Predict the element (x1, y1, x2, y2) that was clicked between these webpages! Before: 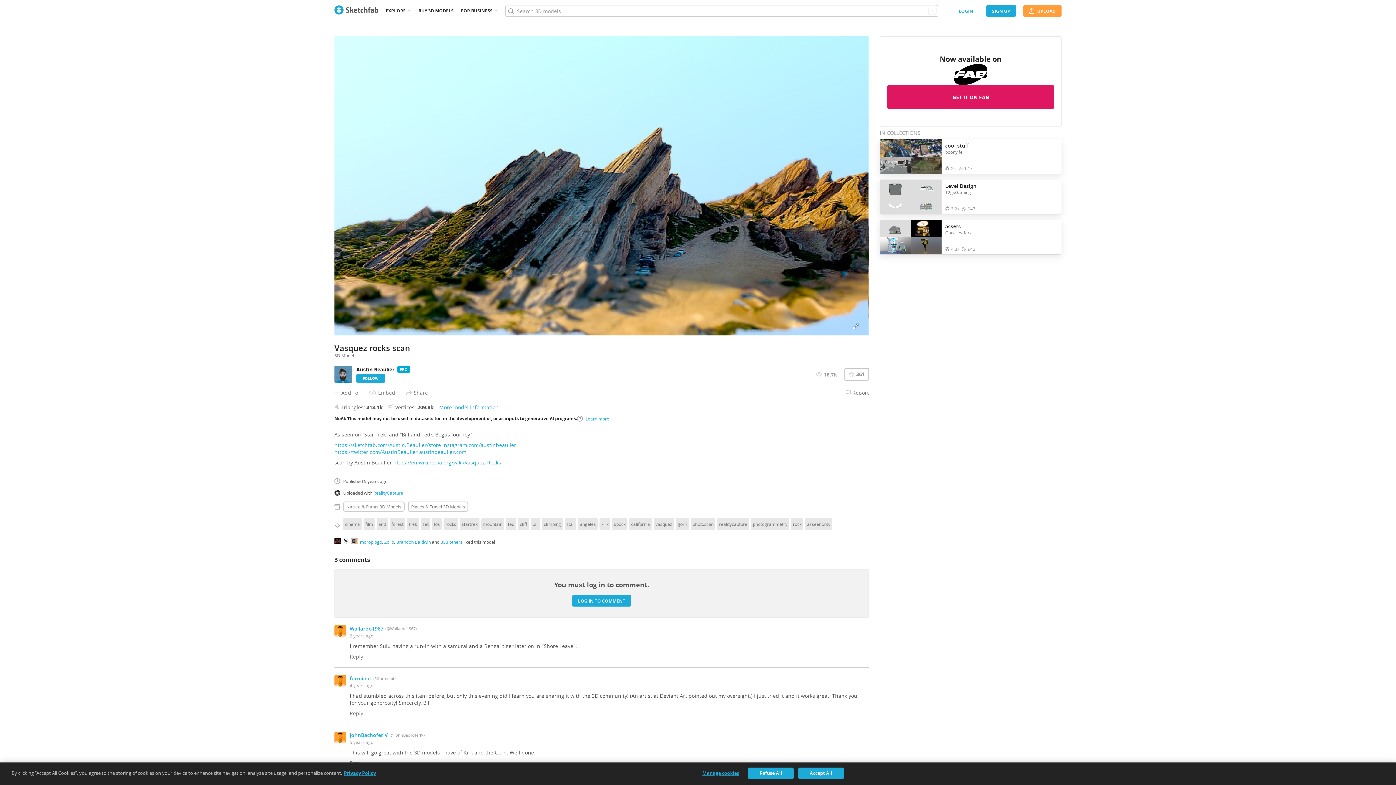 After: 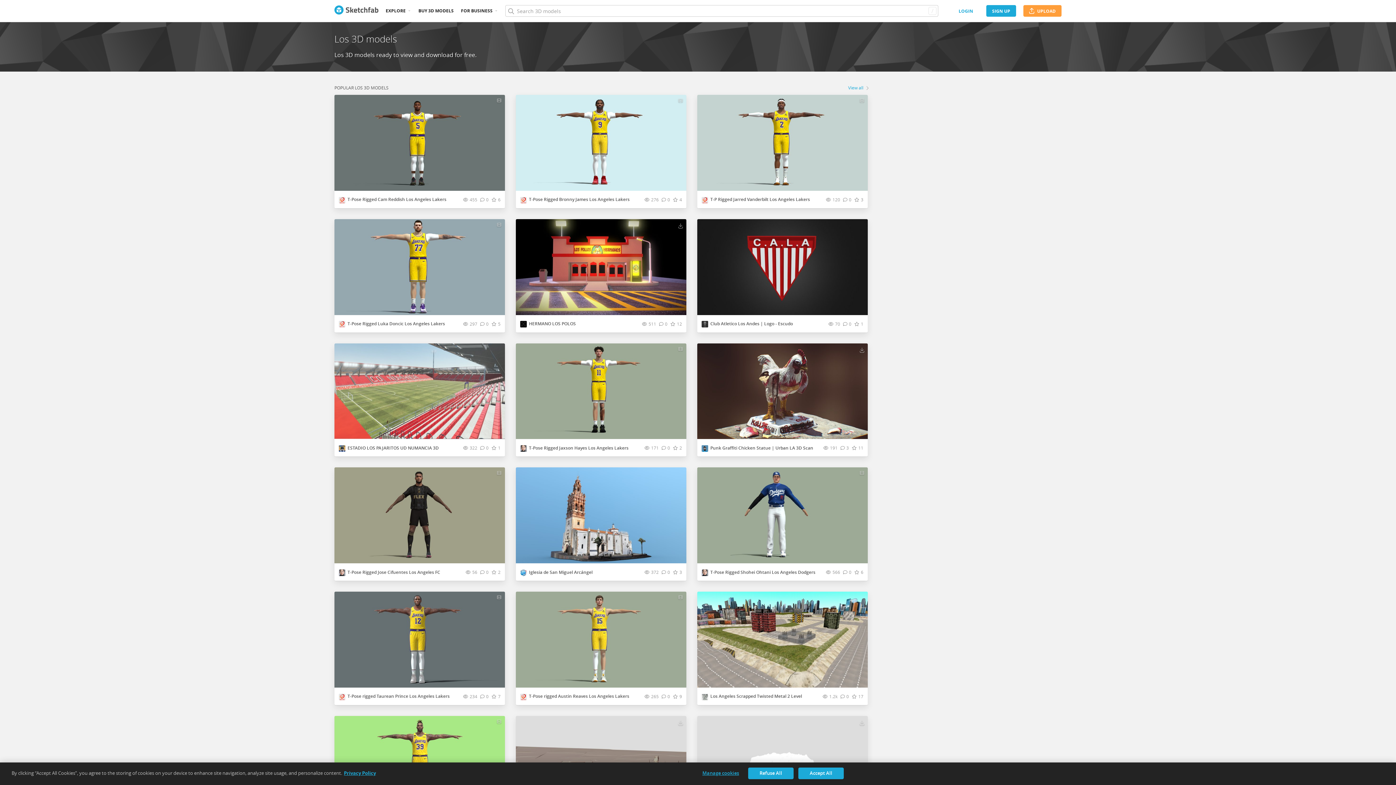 Action: label: los bbox: (432, 518, 441, 530)